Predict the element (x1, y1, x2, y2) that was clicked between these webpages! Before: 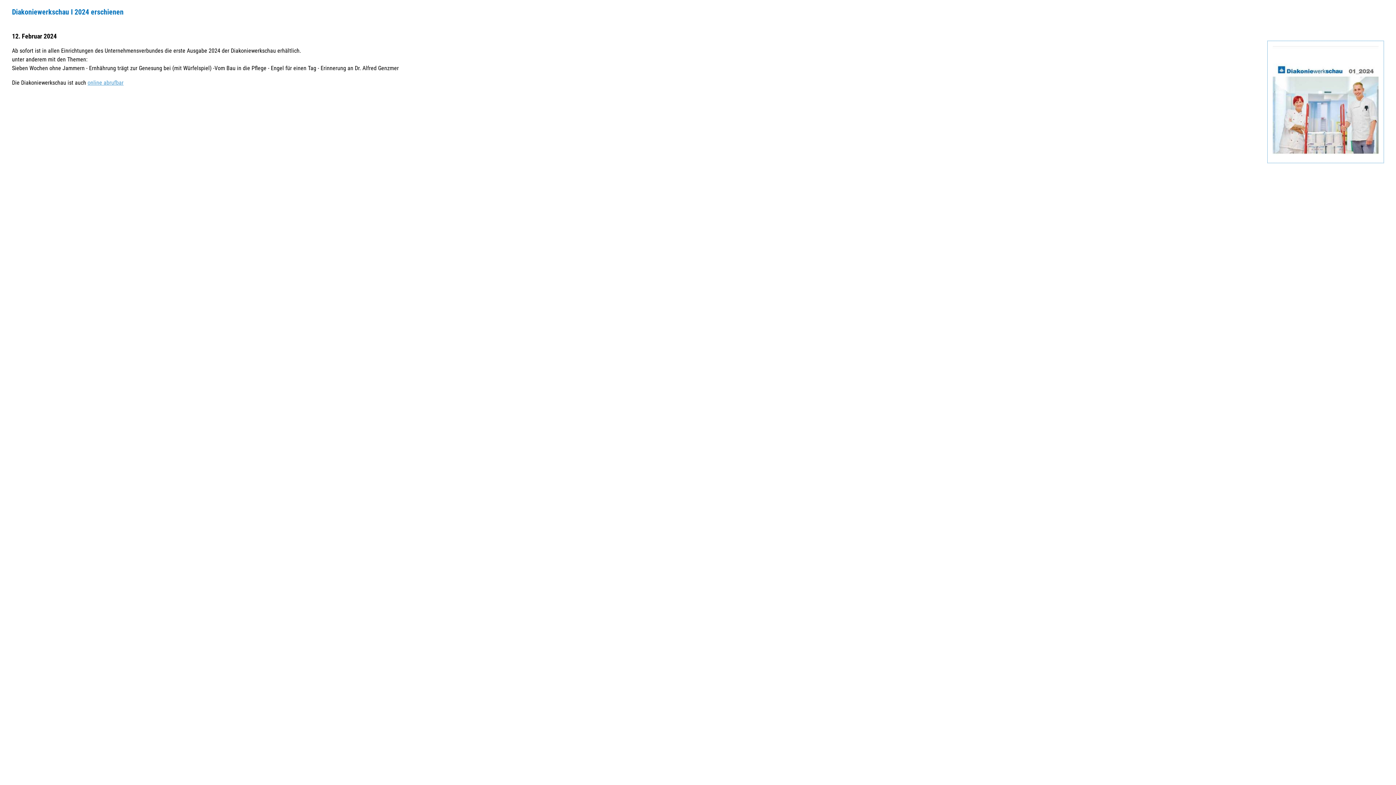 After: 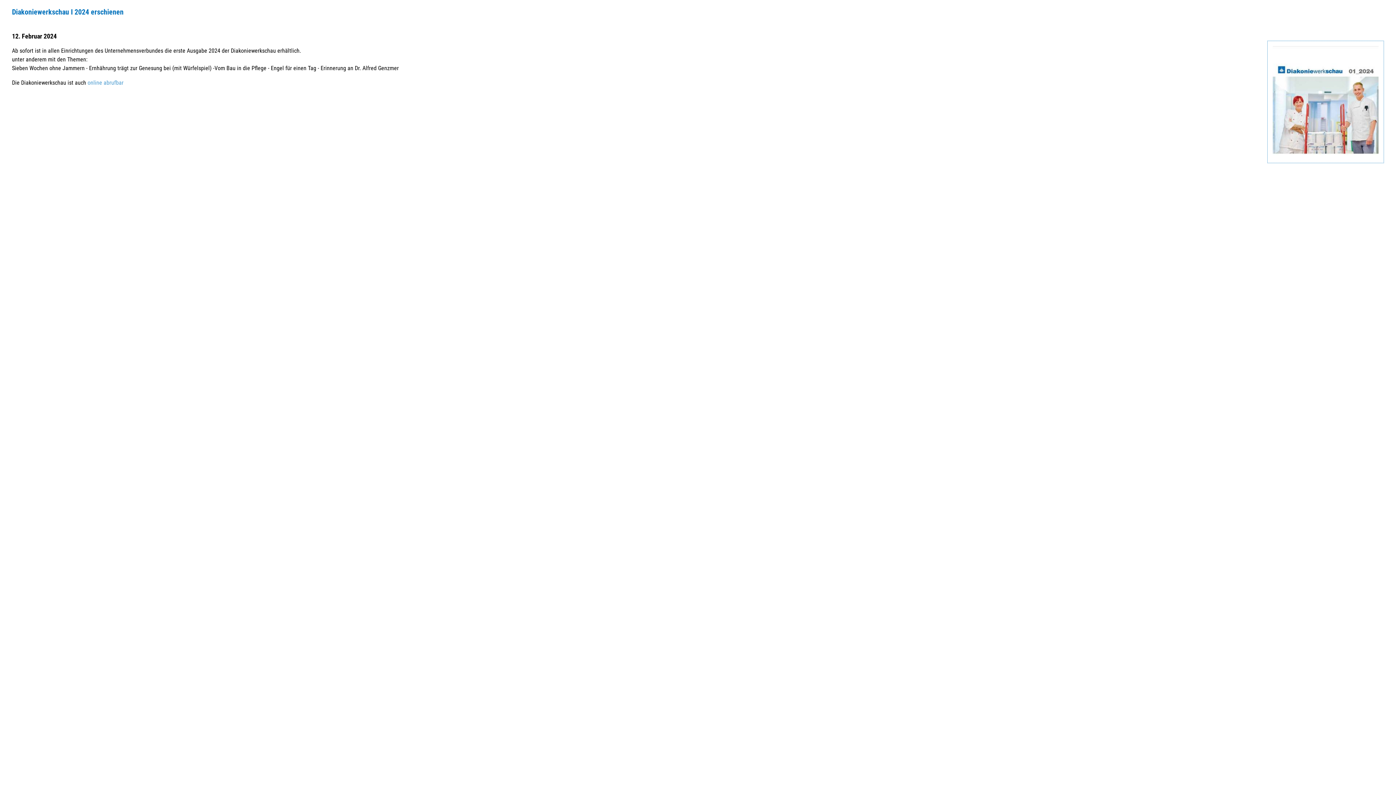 Action: bbox: (87, 79, 123, 86) label: online abrufbar